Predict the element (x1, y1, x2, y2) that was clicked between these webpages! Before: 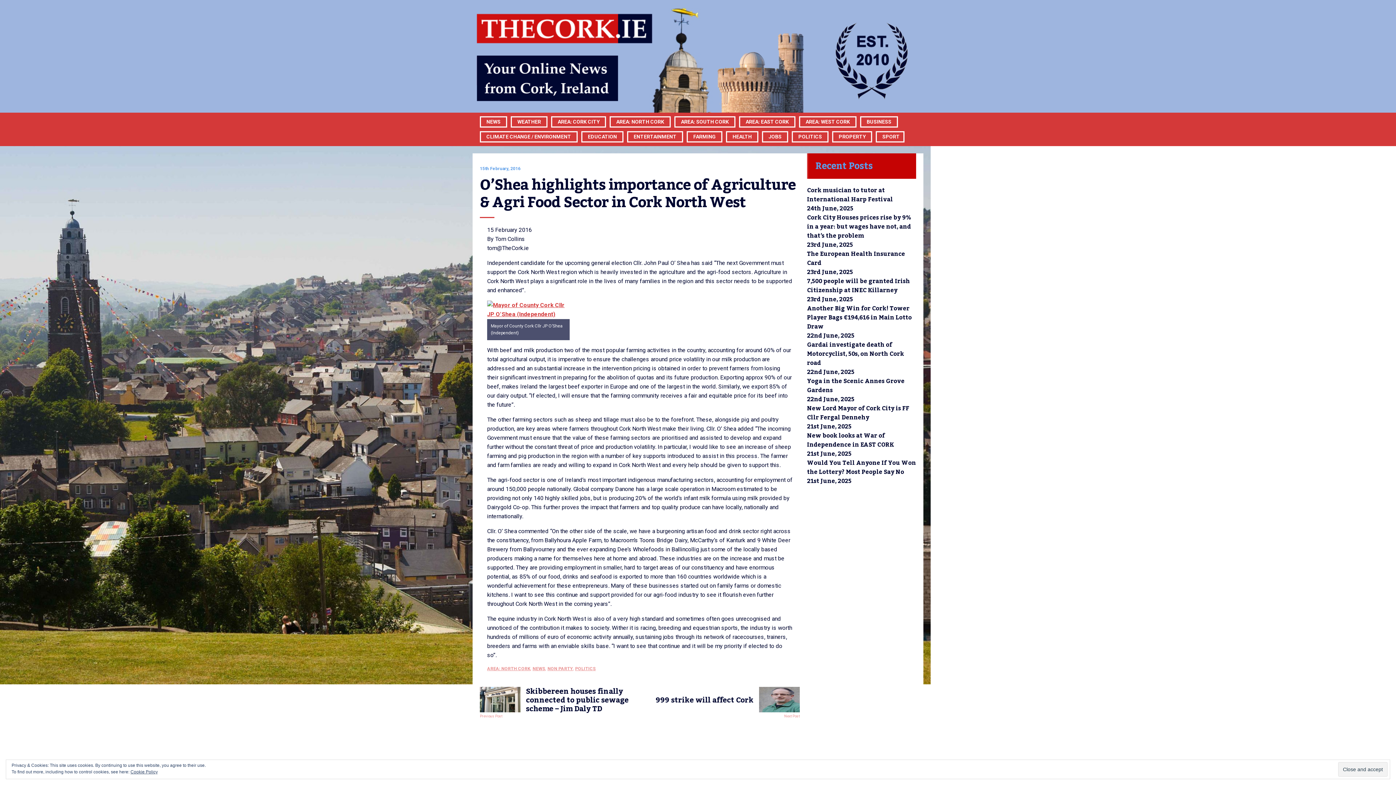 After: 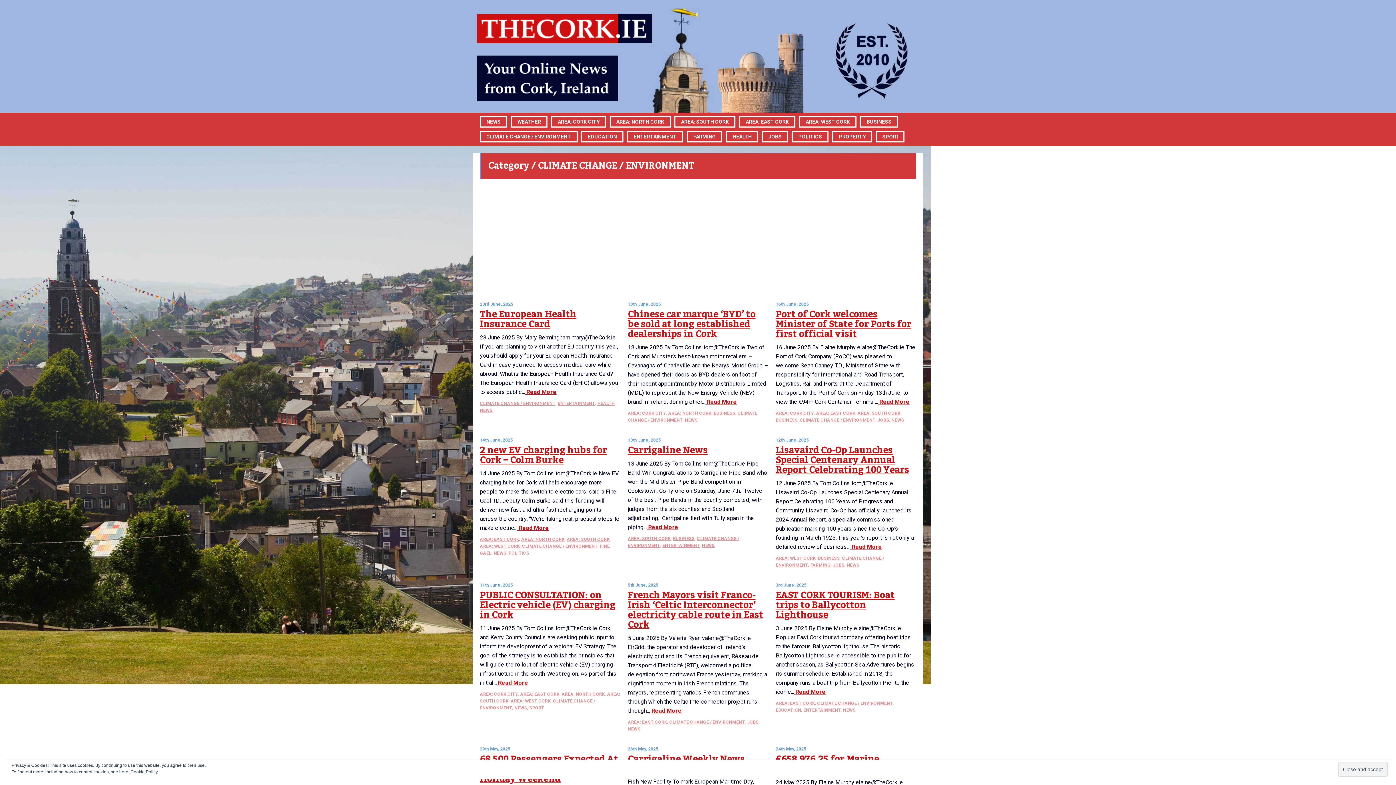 Action: bbox: (486, 97, 571, 176) label: CLIMATE CHANGE / ENVIRONMENT